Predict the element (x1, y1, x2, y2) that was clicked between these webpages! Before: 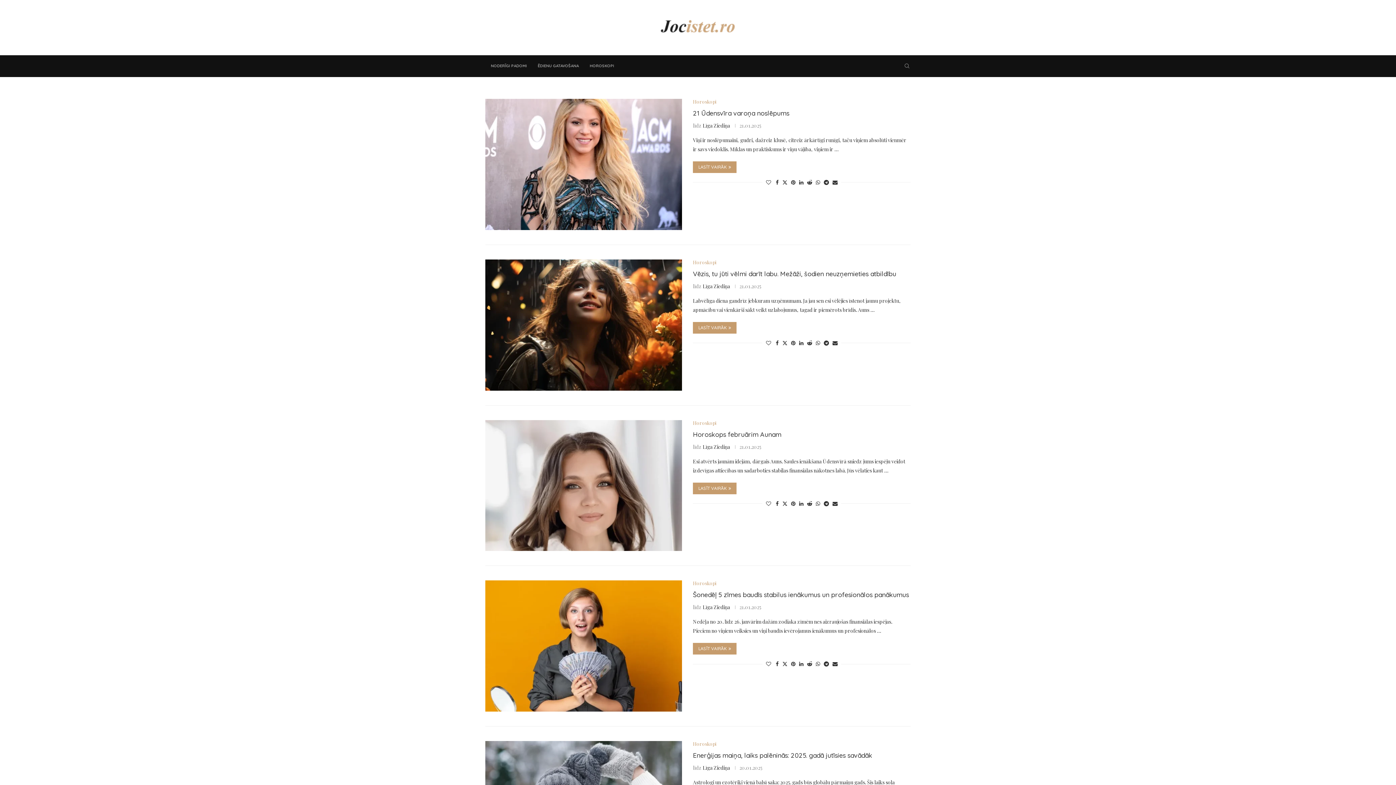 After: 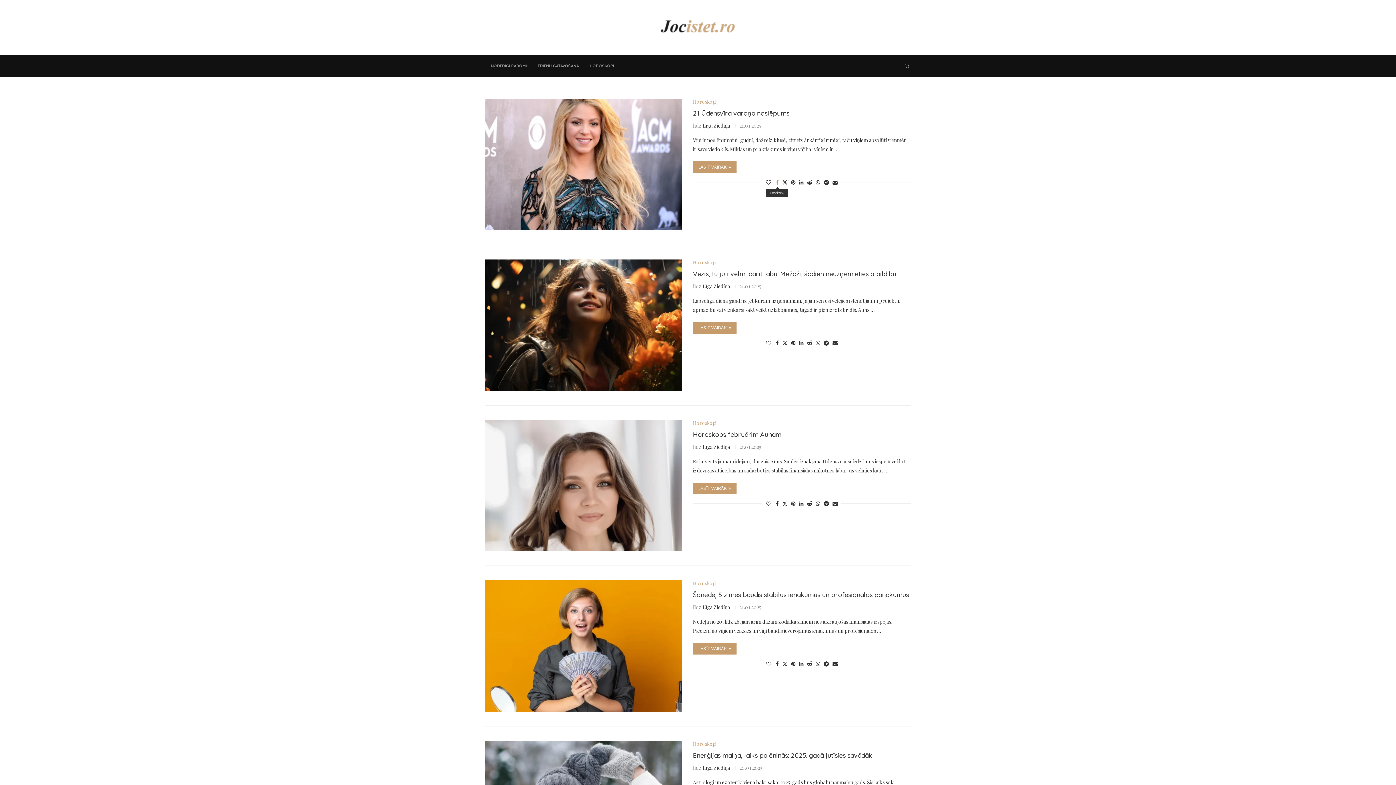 Action: bbox: (776, 178, 778, 185) label: Share on Facebook